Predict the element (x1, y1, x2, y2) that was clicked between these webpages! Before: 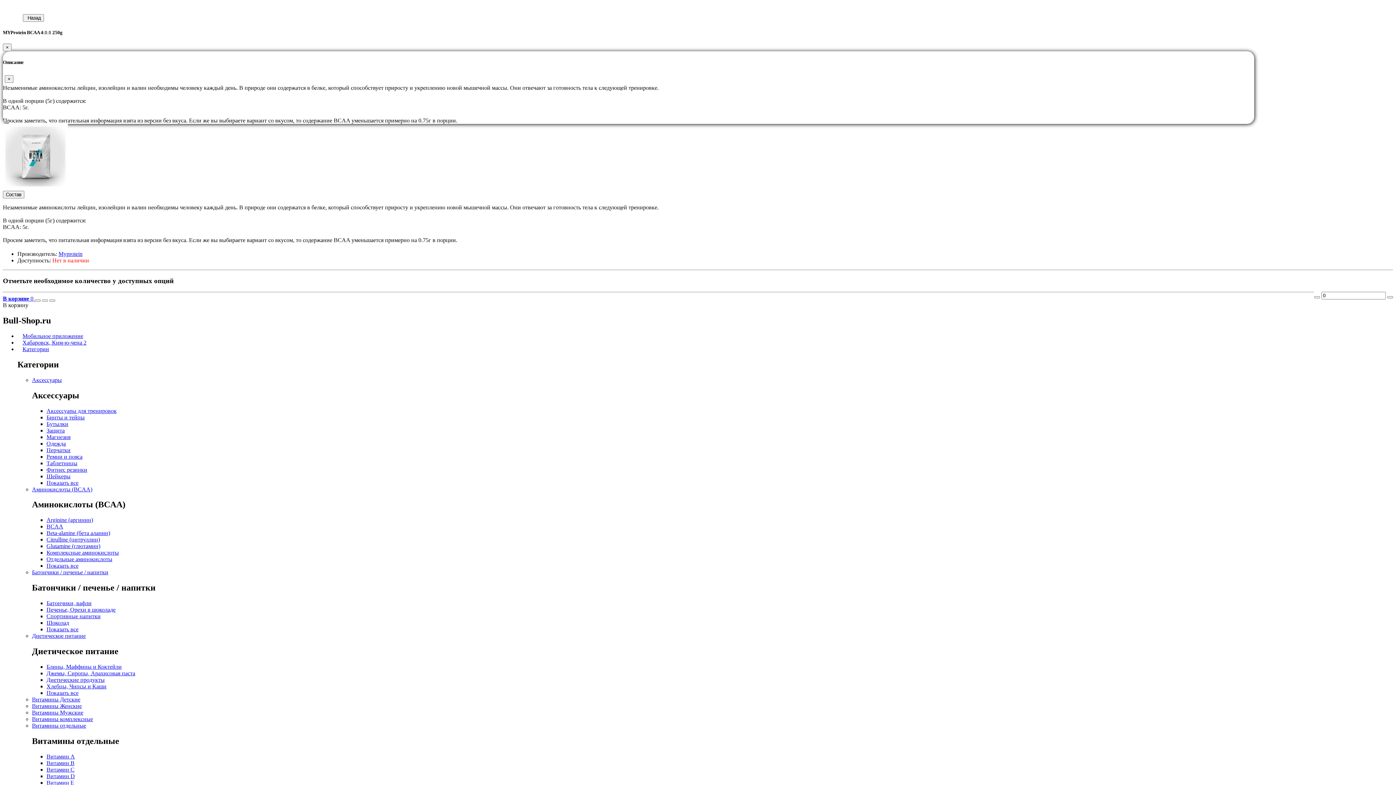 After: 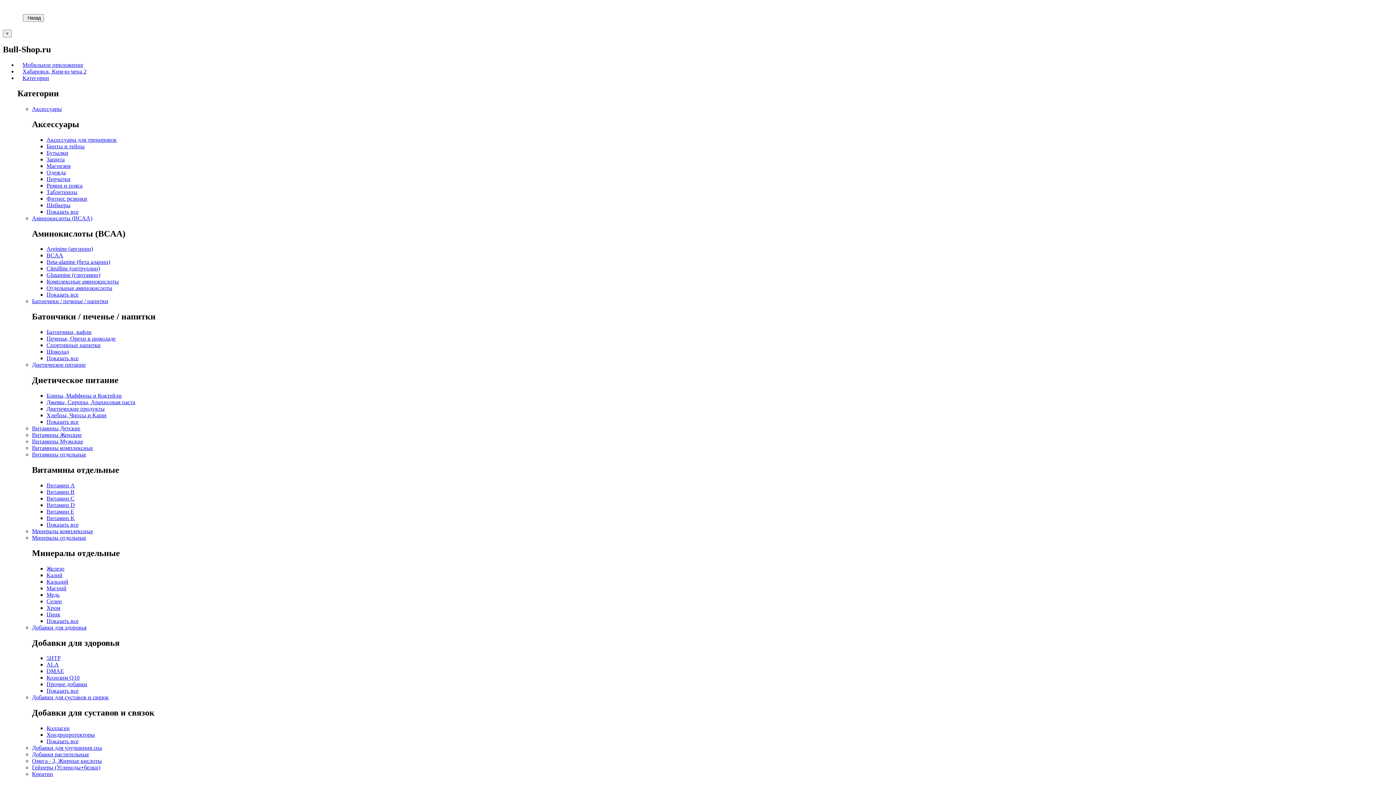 Action: label: Показать все bbox: (46, 626, 78, 632)